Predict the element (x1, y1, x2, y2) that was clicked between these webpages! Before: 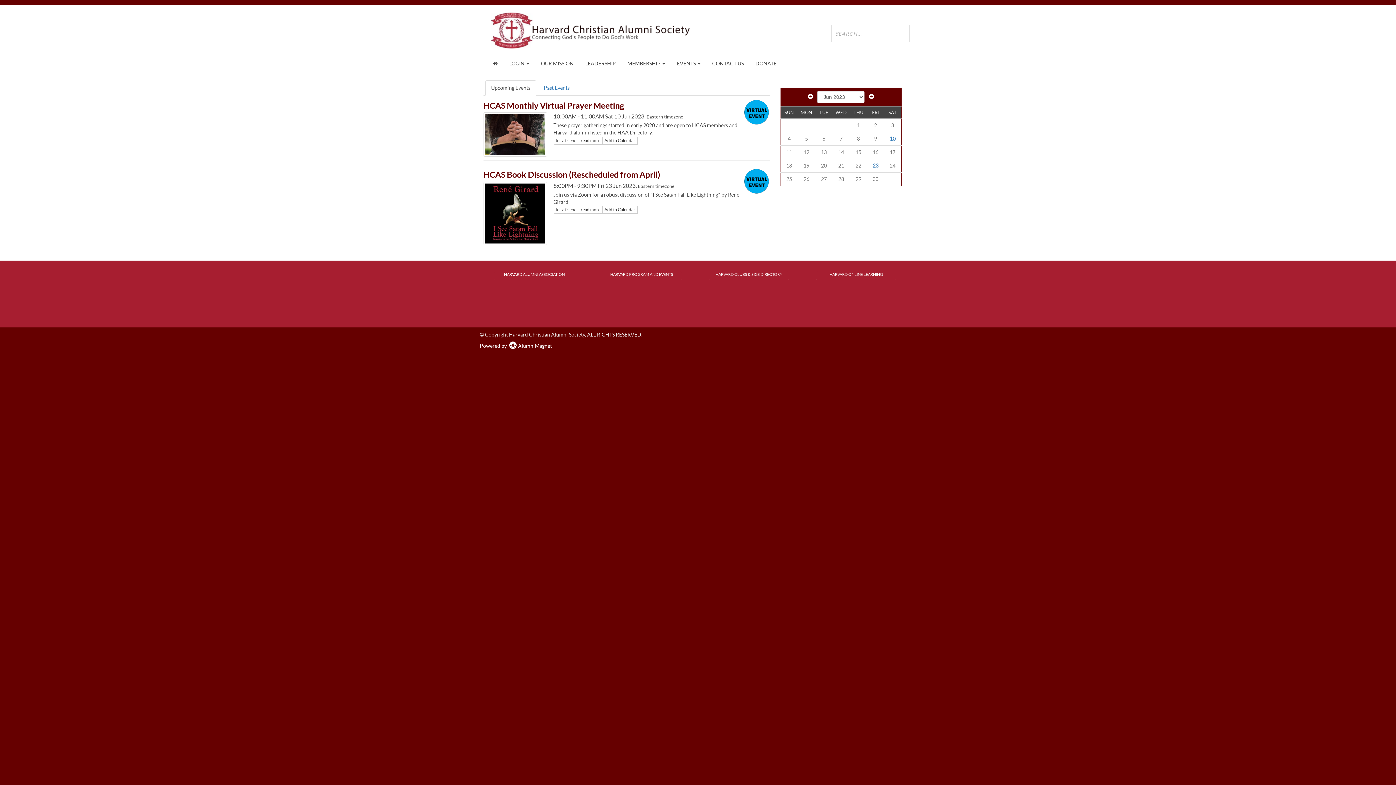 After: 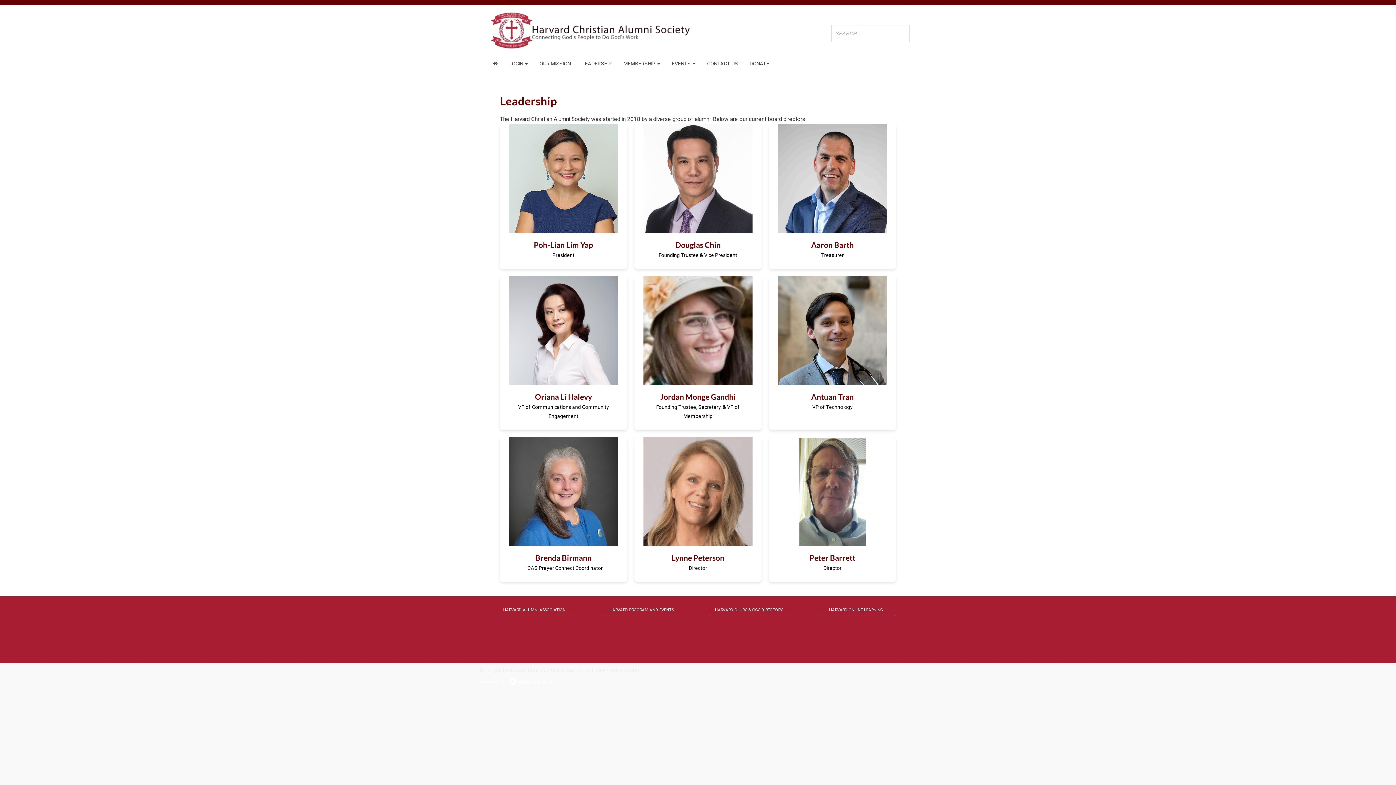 Action: bbox: (581, 58, 619, 68) label: LEADERSHIP